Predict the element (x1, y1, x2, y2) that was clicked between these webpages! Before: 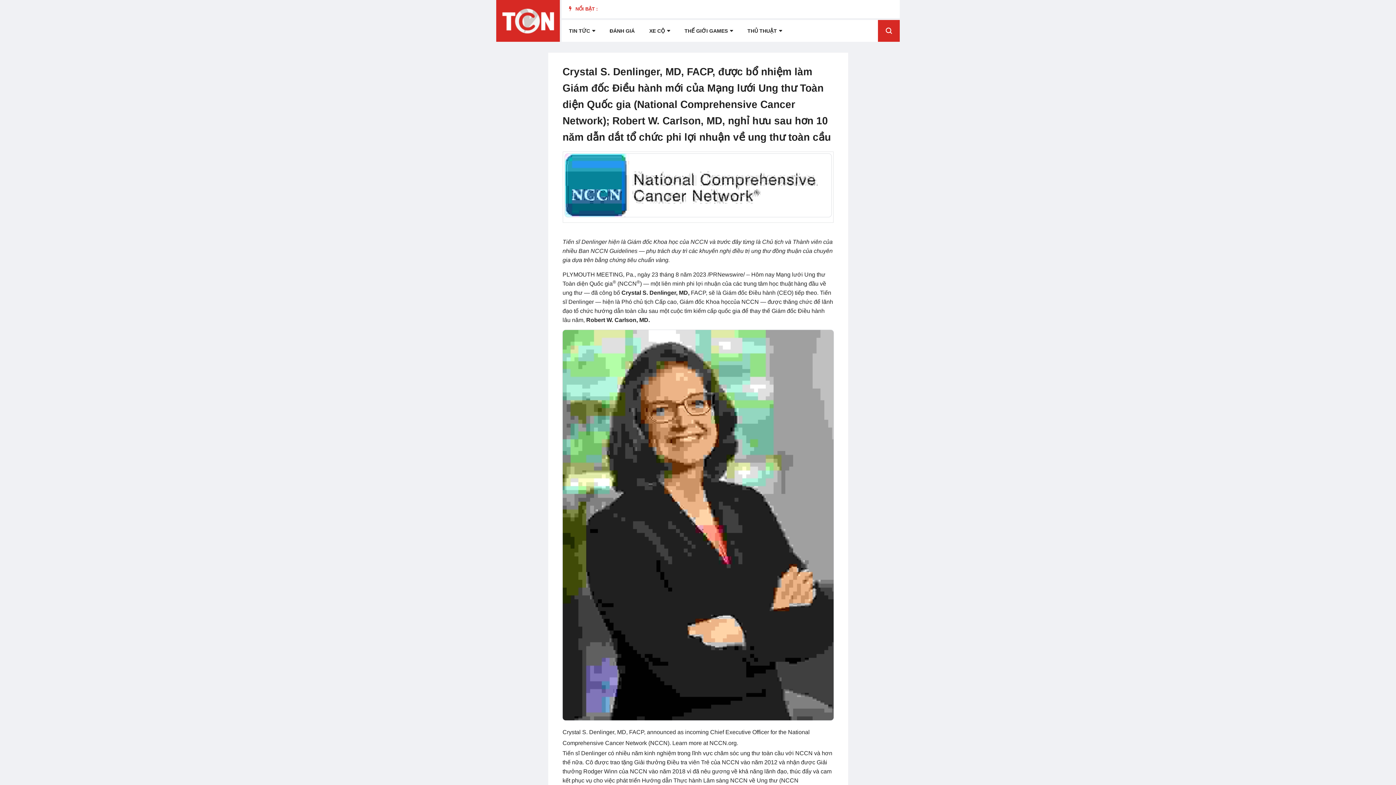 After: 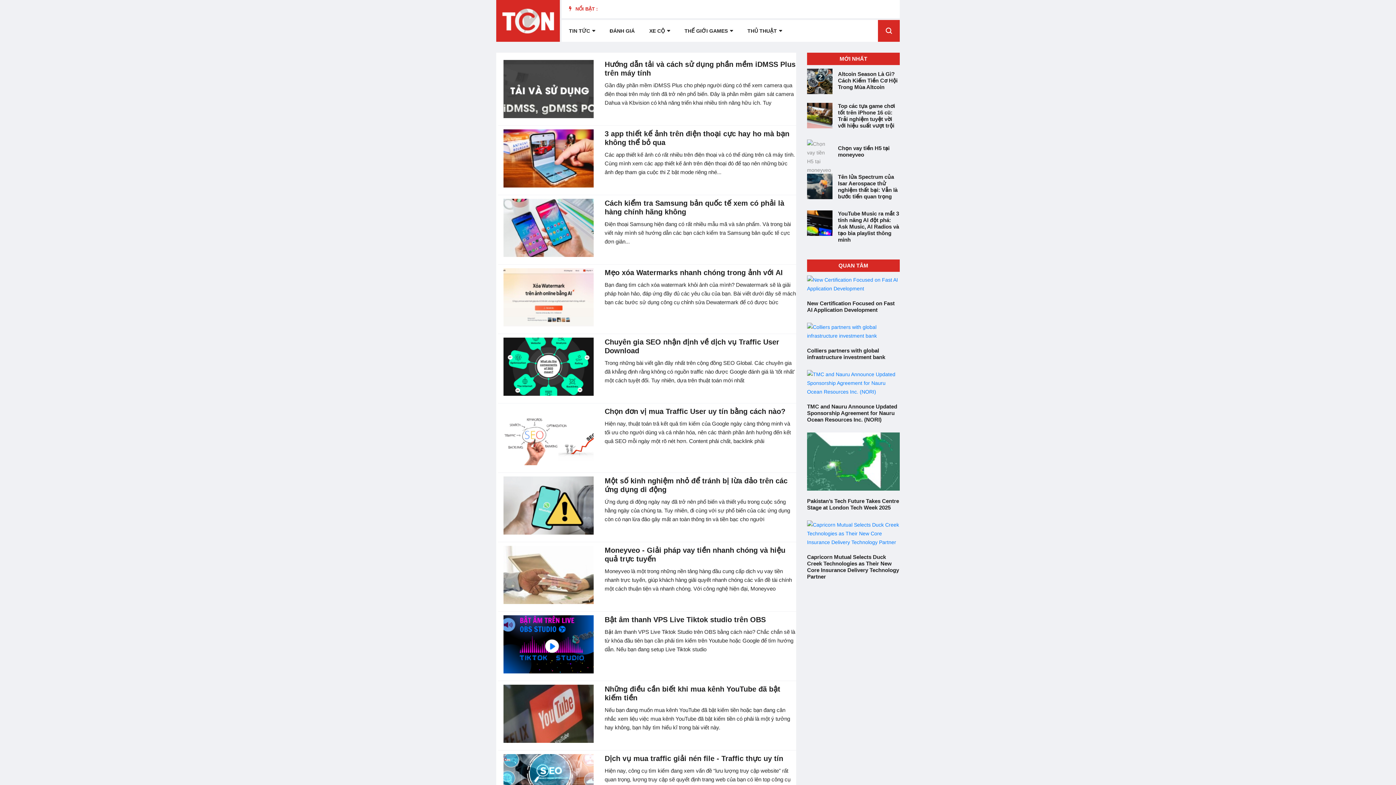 Action: bbox: (740, 20, 789, 41) label: THỦ THUẬT